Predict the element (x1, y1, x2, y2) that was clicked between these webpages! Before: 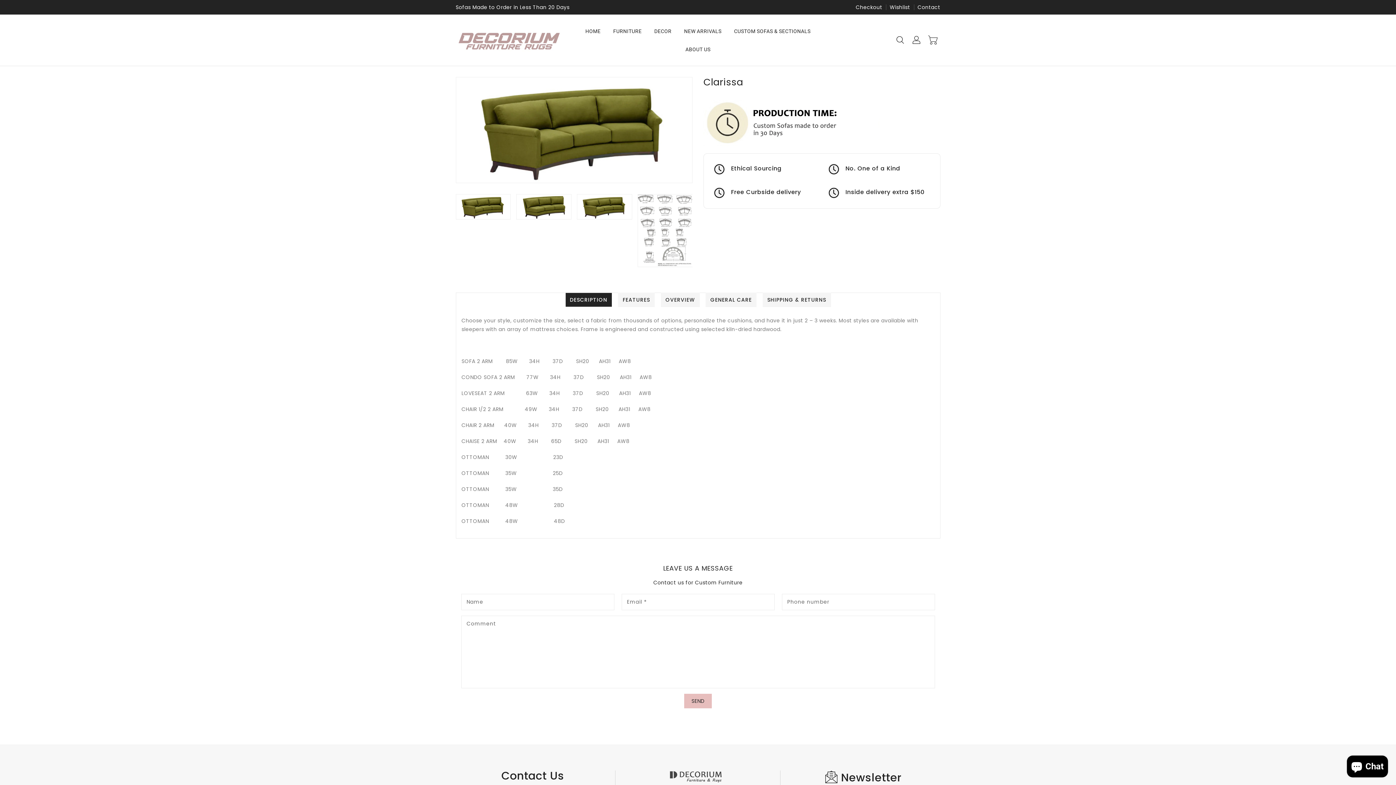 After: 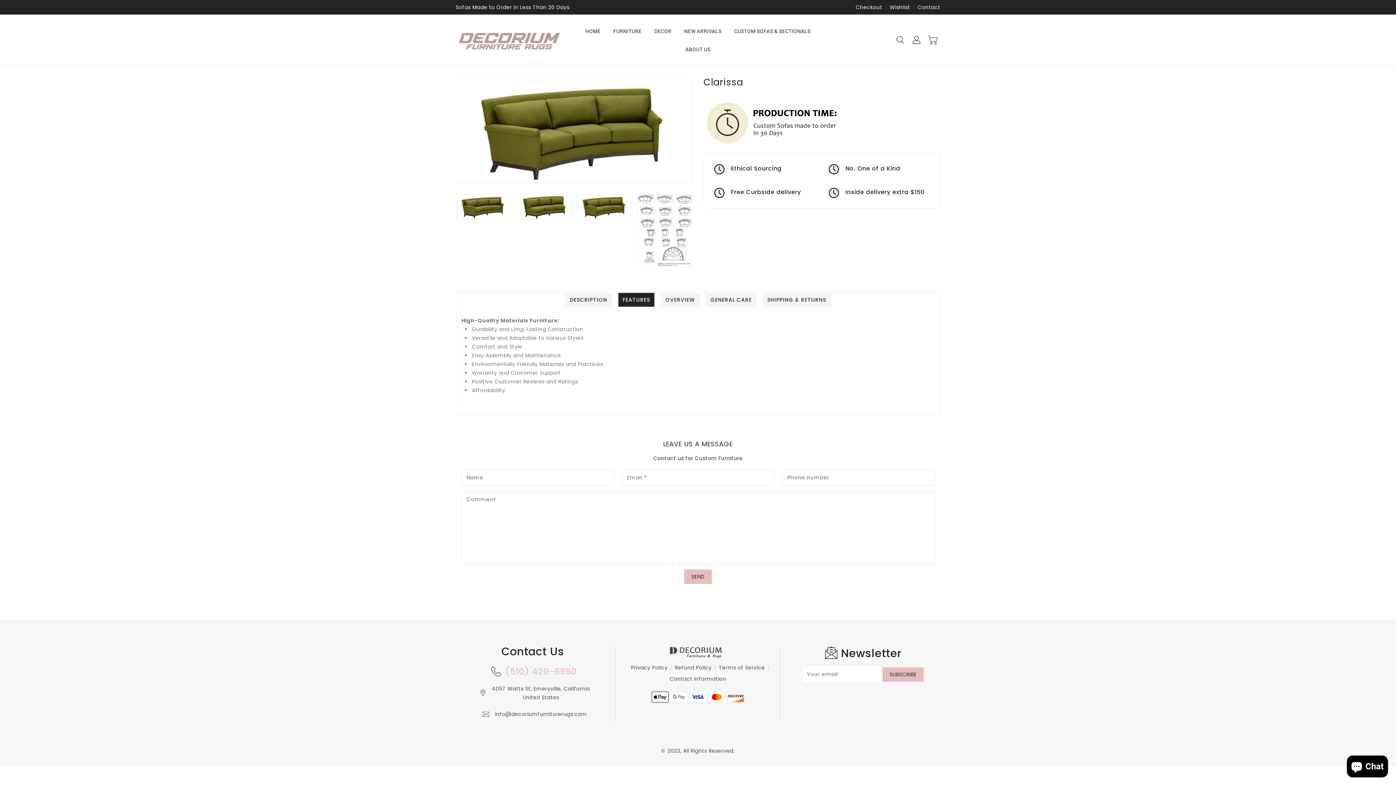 Action: bbox: (618, 292, 654, 307) label: FEATURES